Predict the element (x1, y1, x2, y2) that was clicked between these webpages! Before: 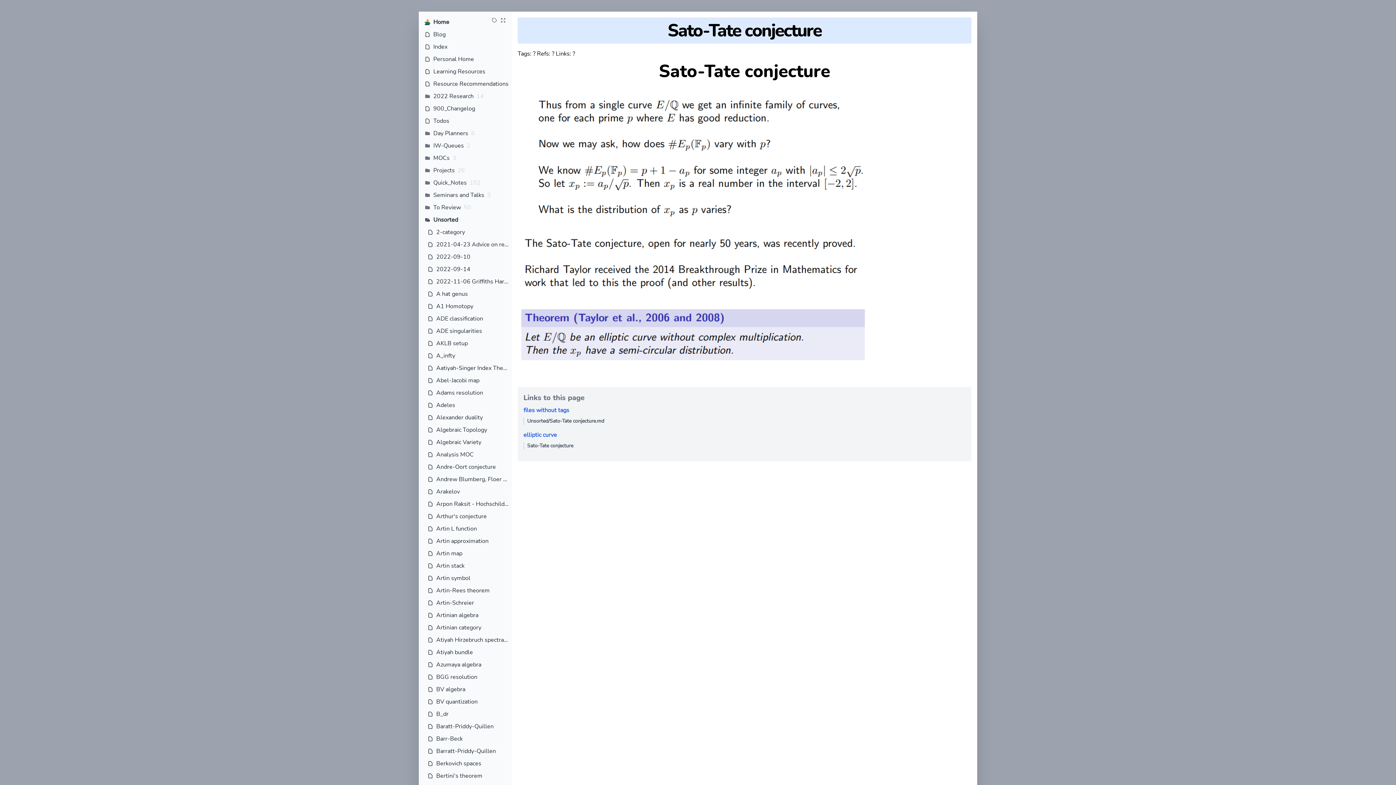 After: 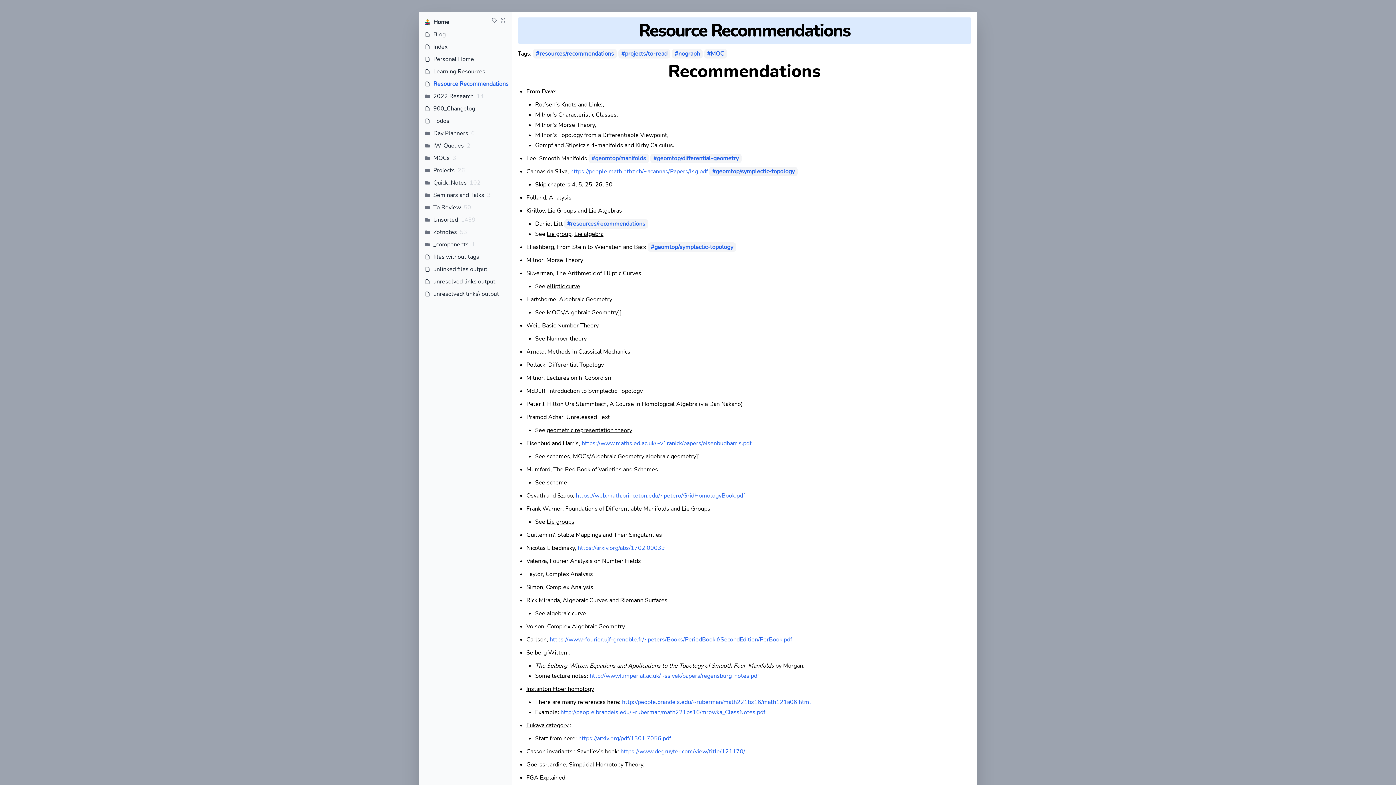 Action: bbox: (433, 79, 508, 88) label: Resource Recommendations